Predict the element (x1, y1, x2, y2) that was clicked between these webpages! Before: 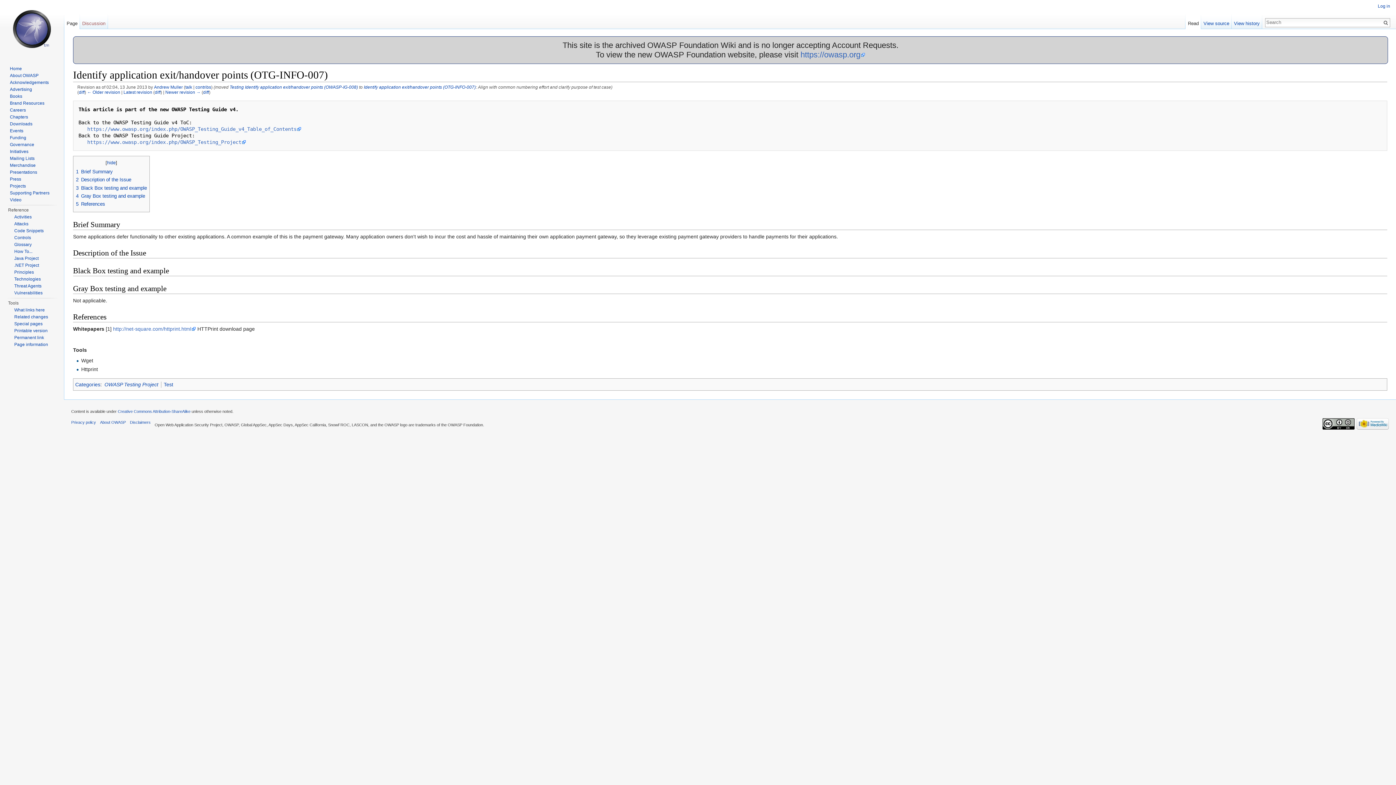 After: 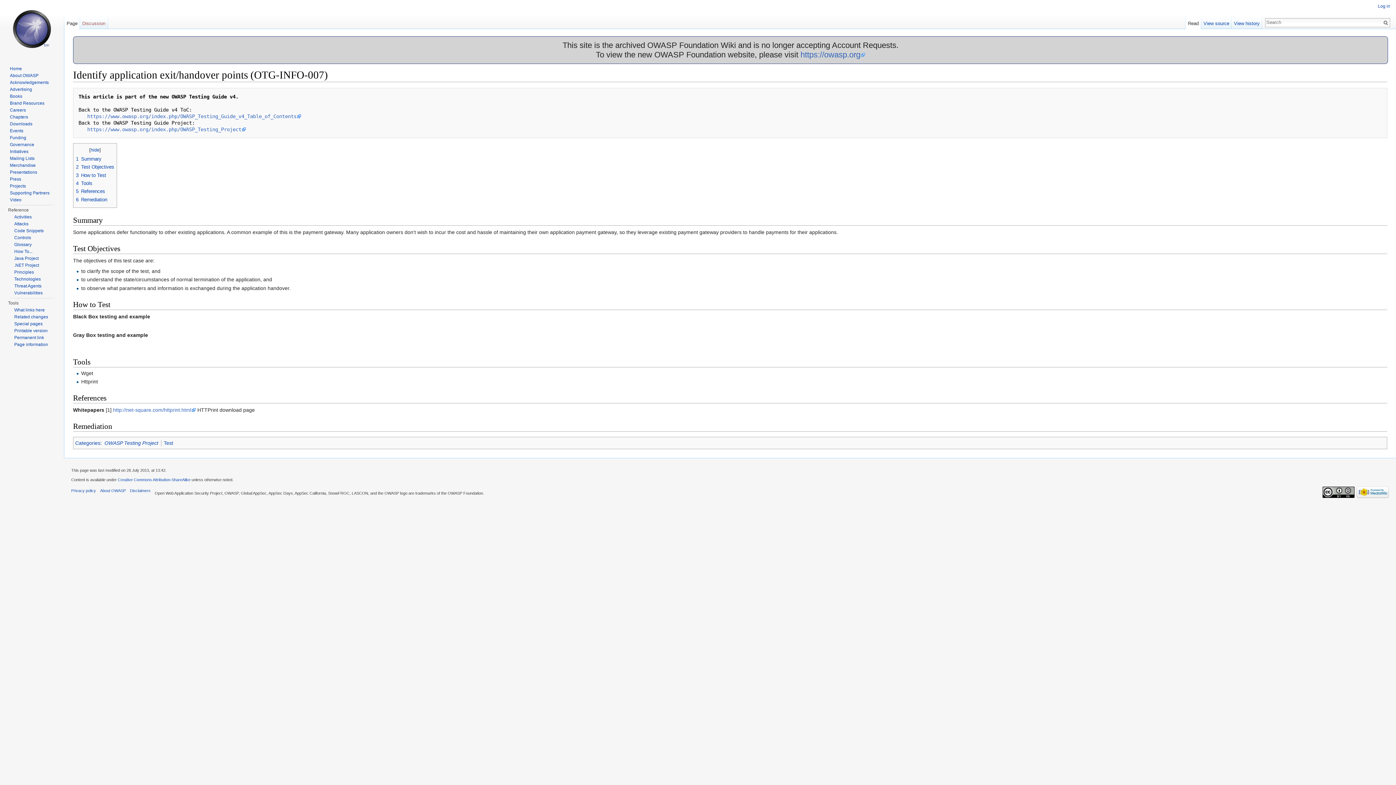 Action: label: Read bbox: (1185, 14, 1201, 29)